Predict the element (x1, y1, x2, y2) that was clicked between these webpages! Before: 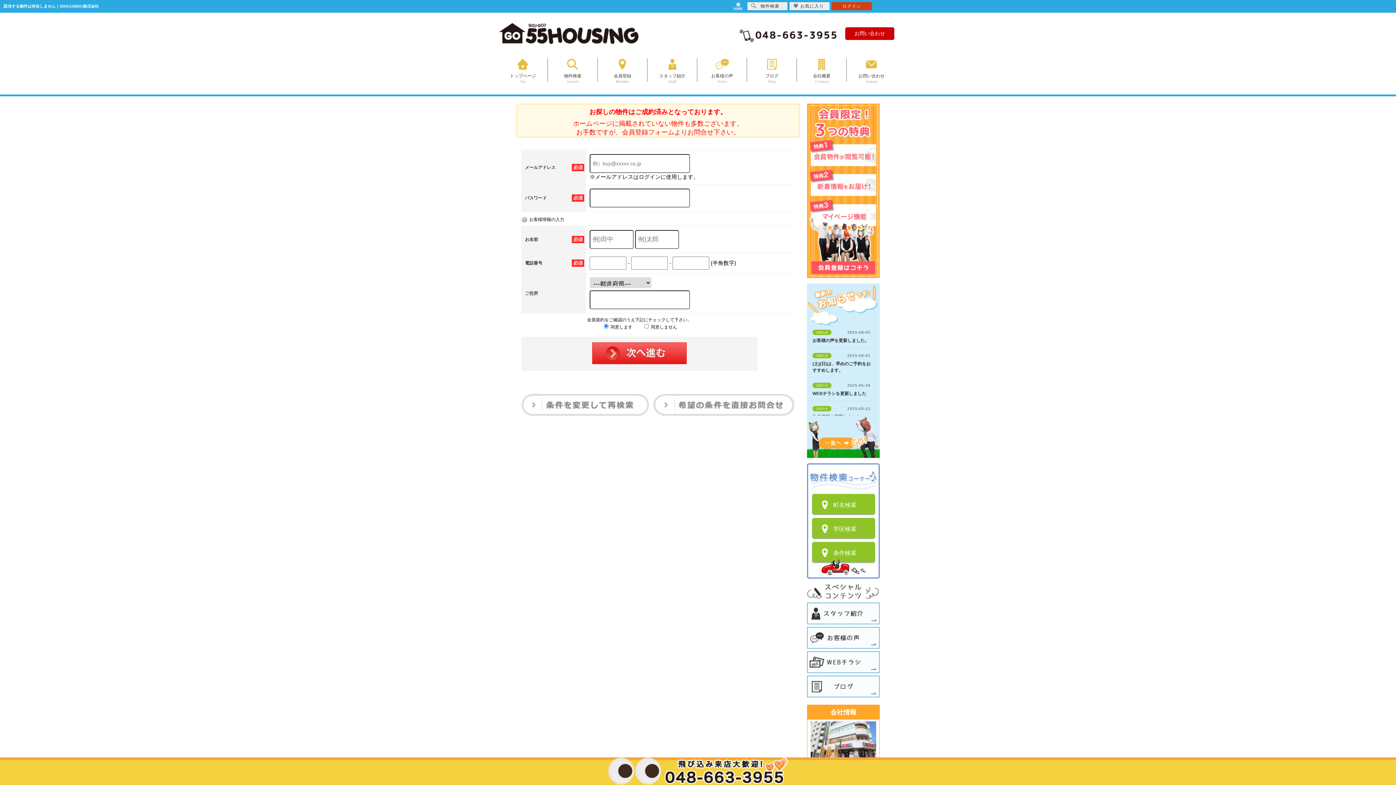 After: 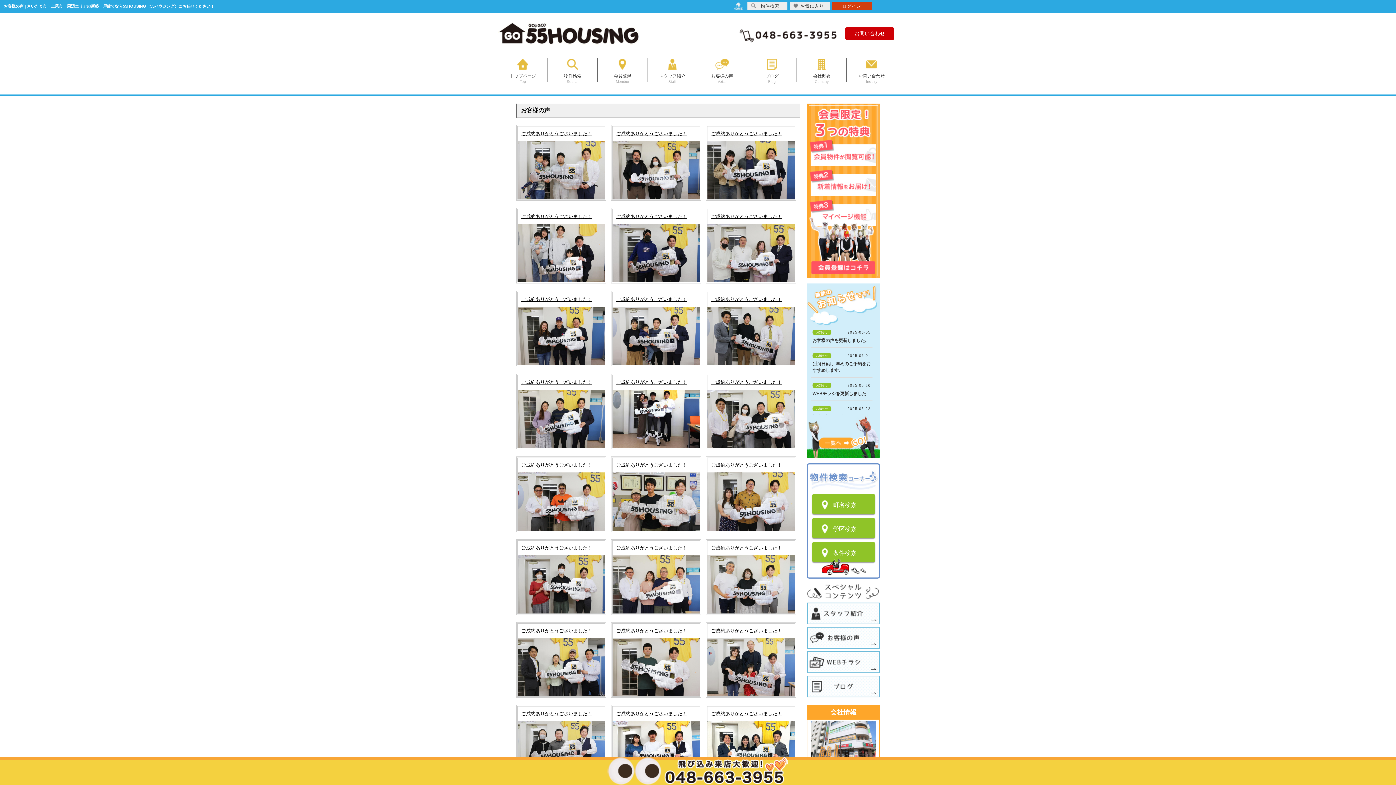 Action: bbox: (807, 627, 880, 649)